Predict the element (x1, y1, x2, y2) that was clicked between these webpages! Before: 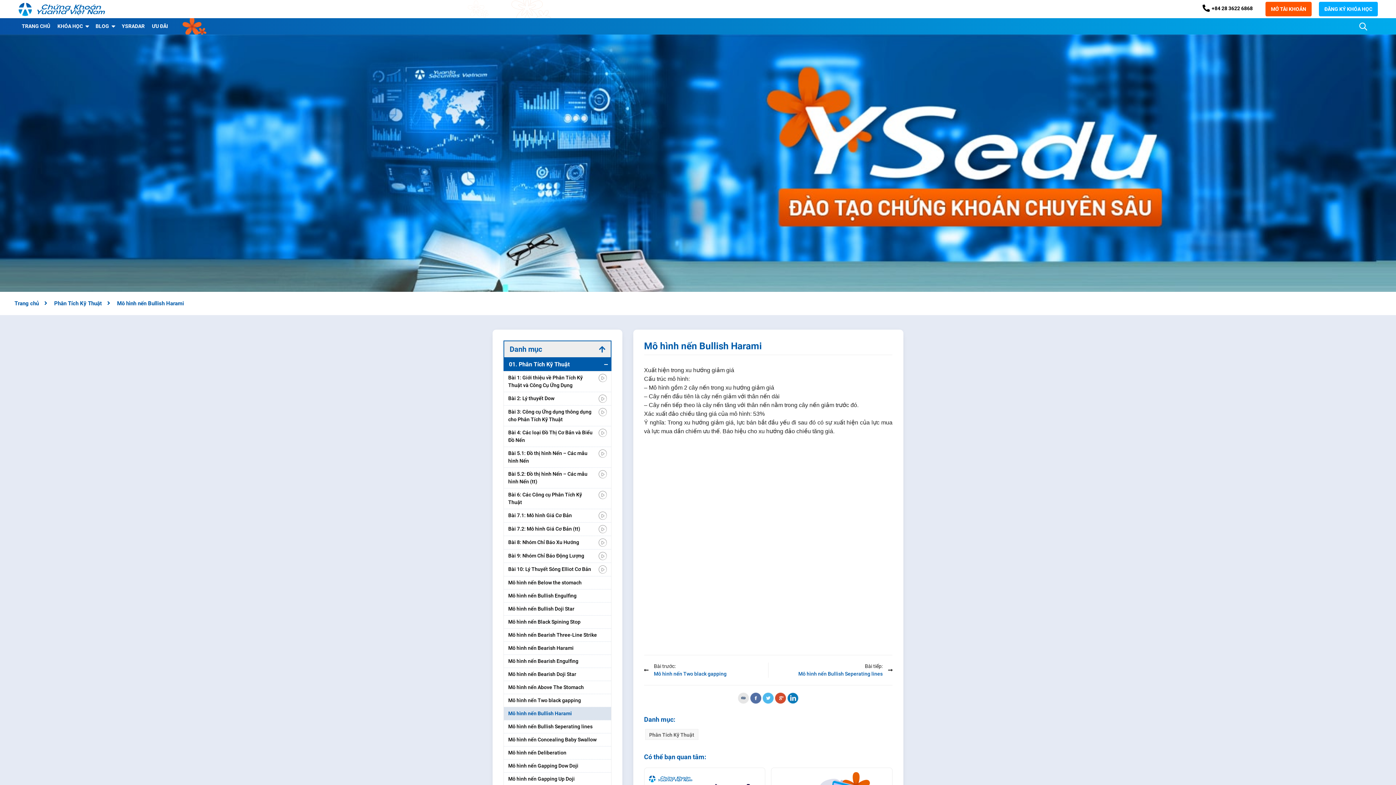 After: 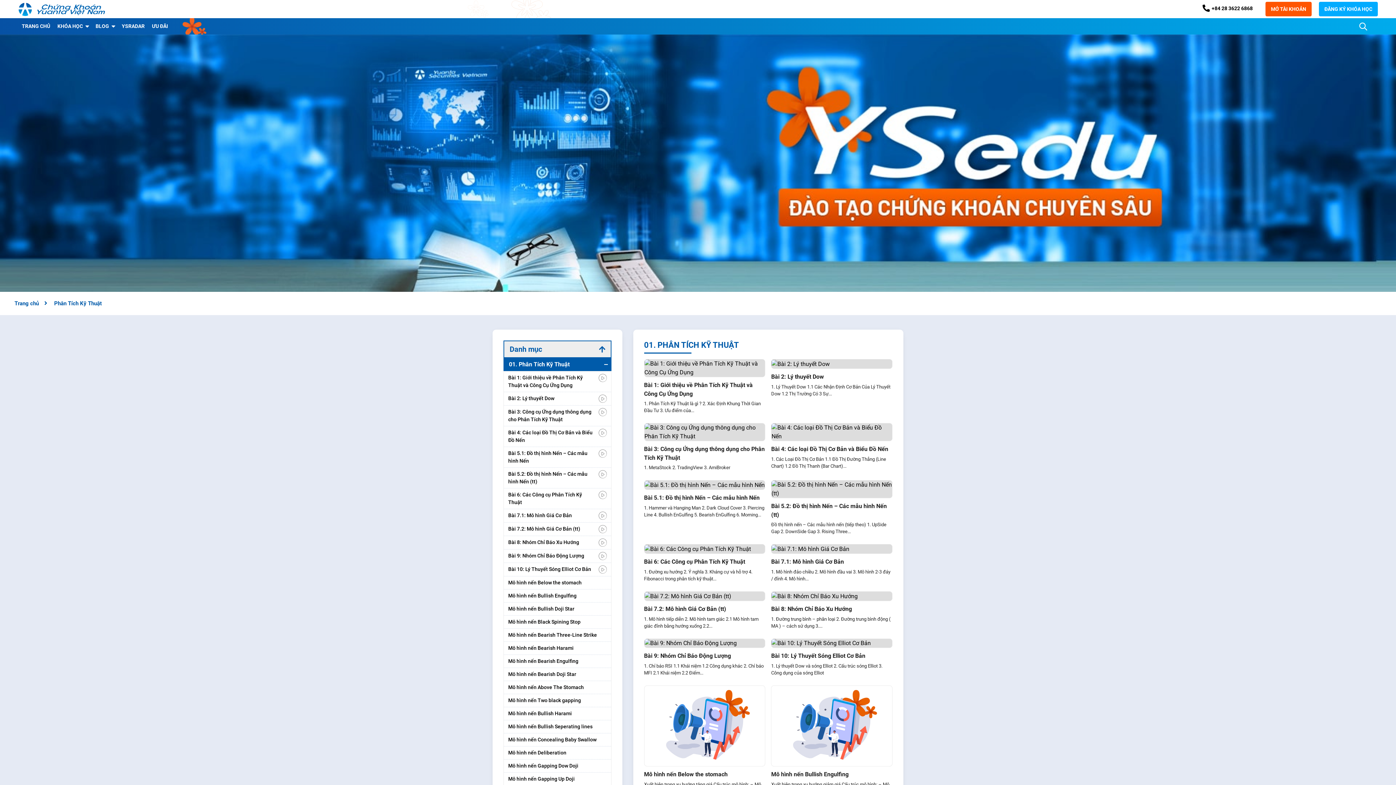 Action: label: Phân Tích Kỹ Thuật bbox: (54, 300, 101, 306)